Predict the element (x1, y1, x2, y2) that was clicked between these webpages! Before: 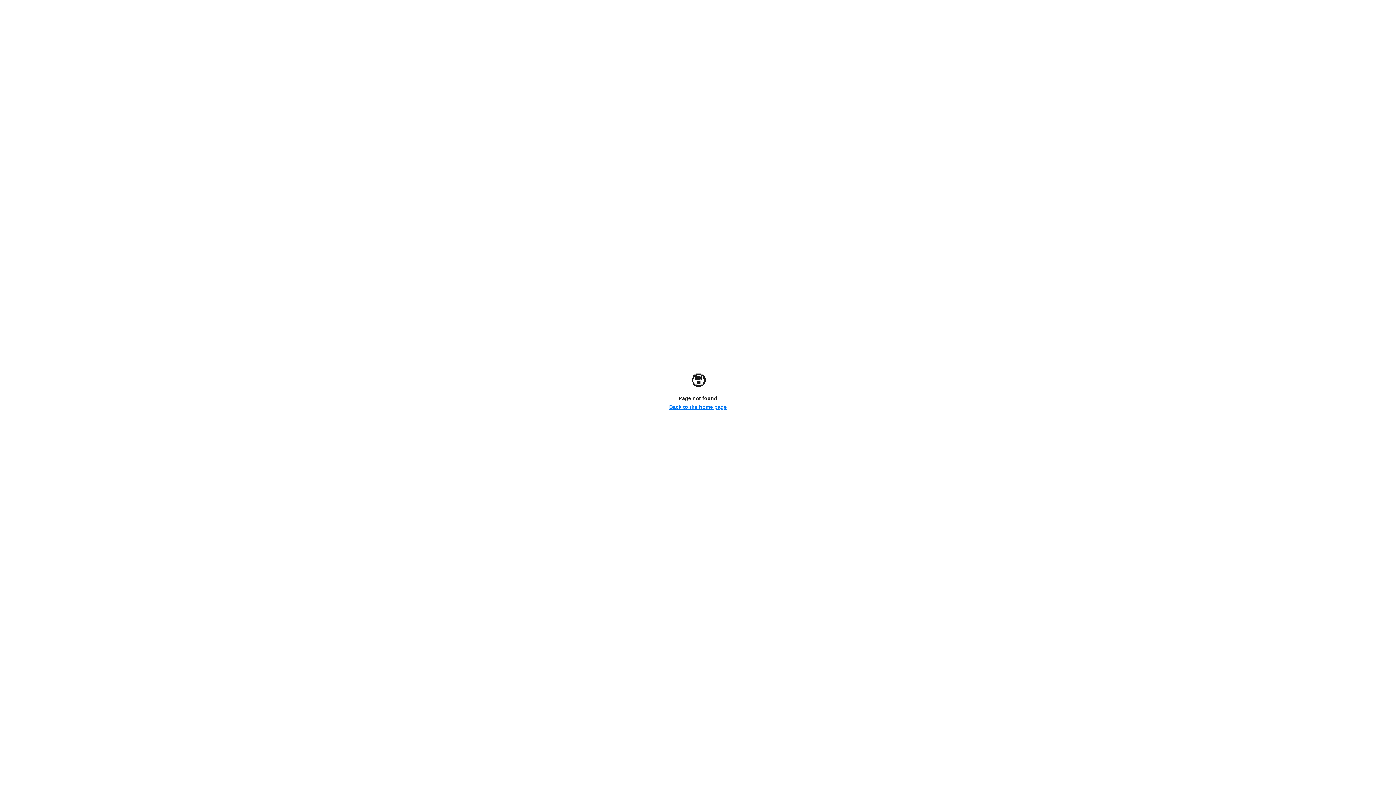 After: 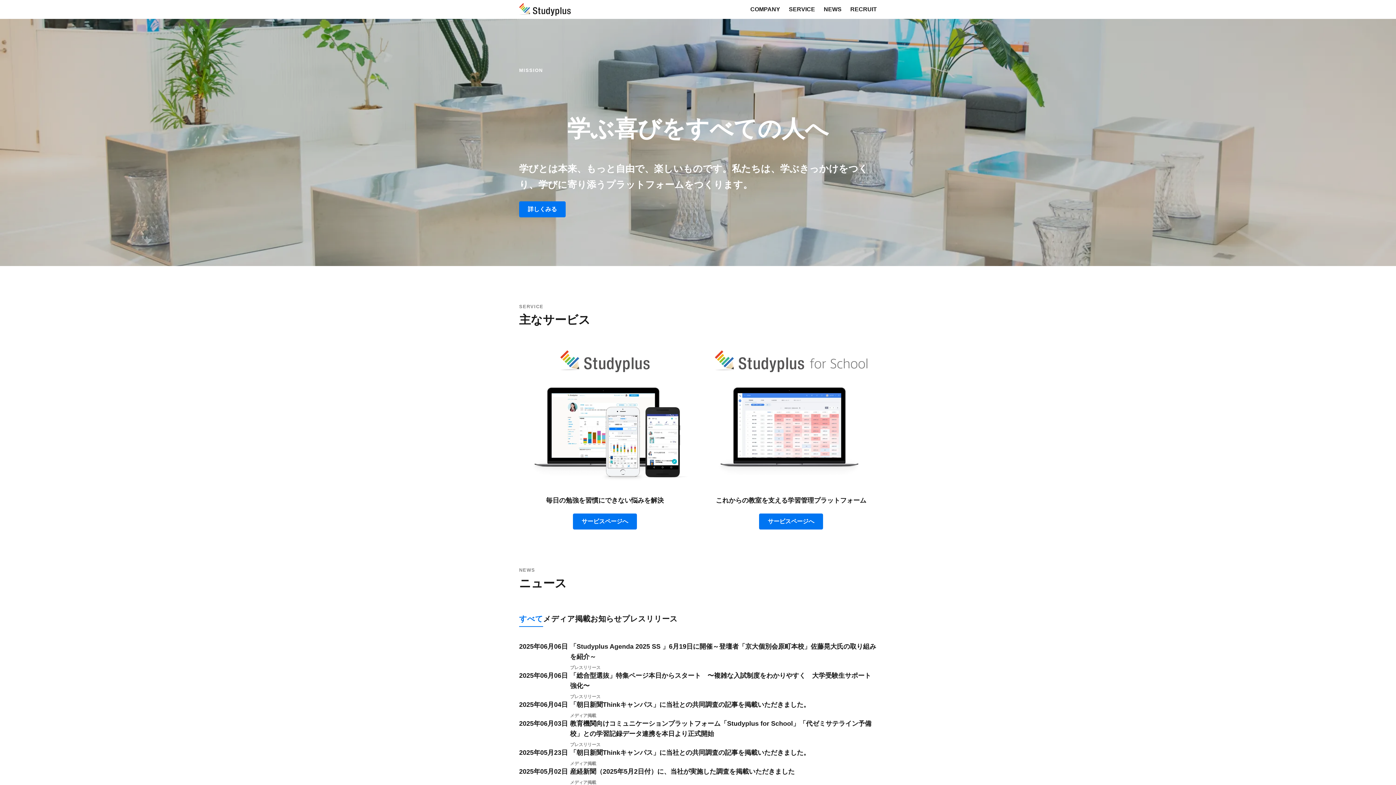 Action: label: Back to the home page bbox: (669, 402, 726, 411)